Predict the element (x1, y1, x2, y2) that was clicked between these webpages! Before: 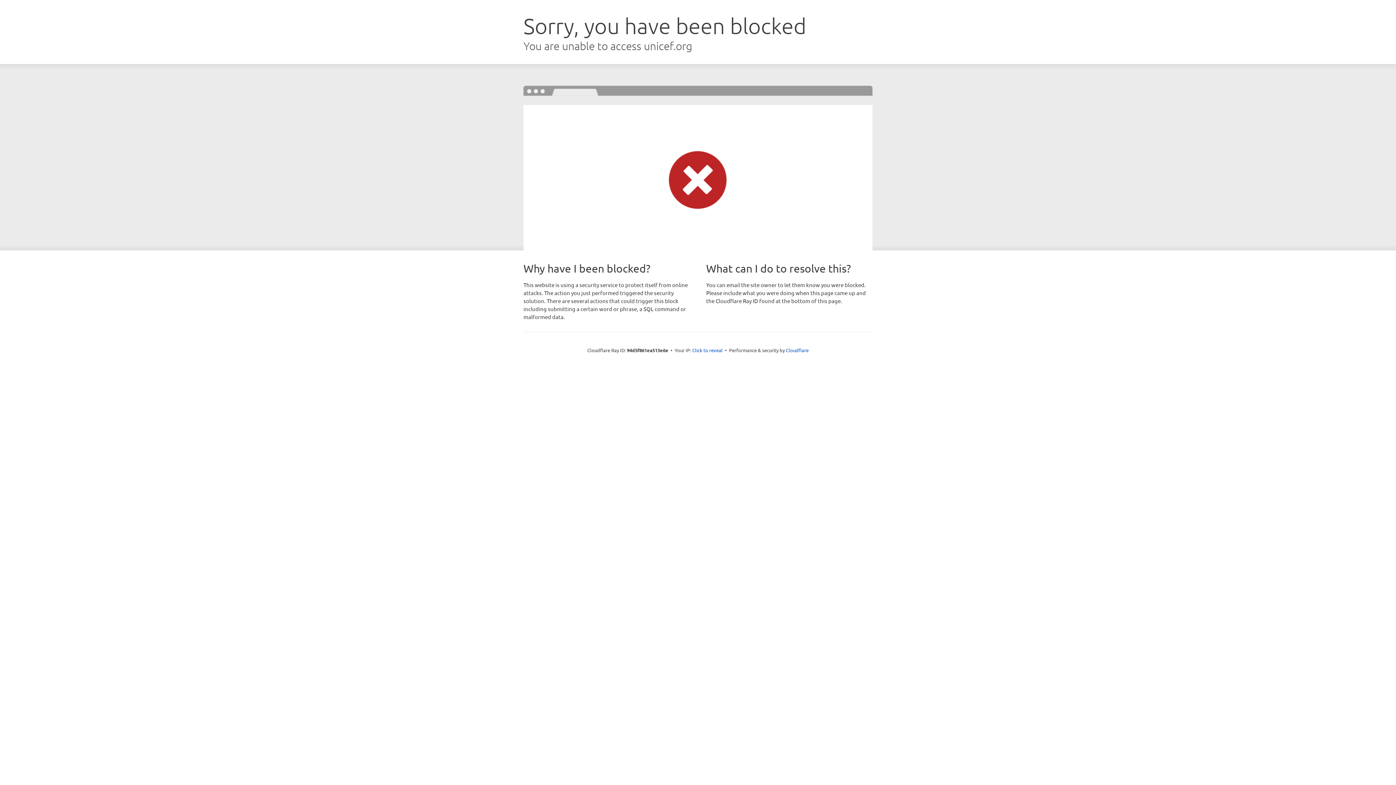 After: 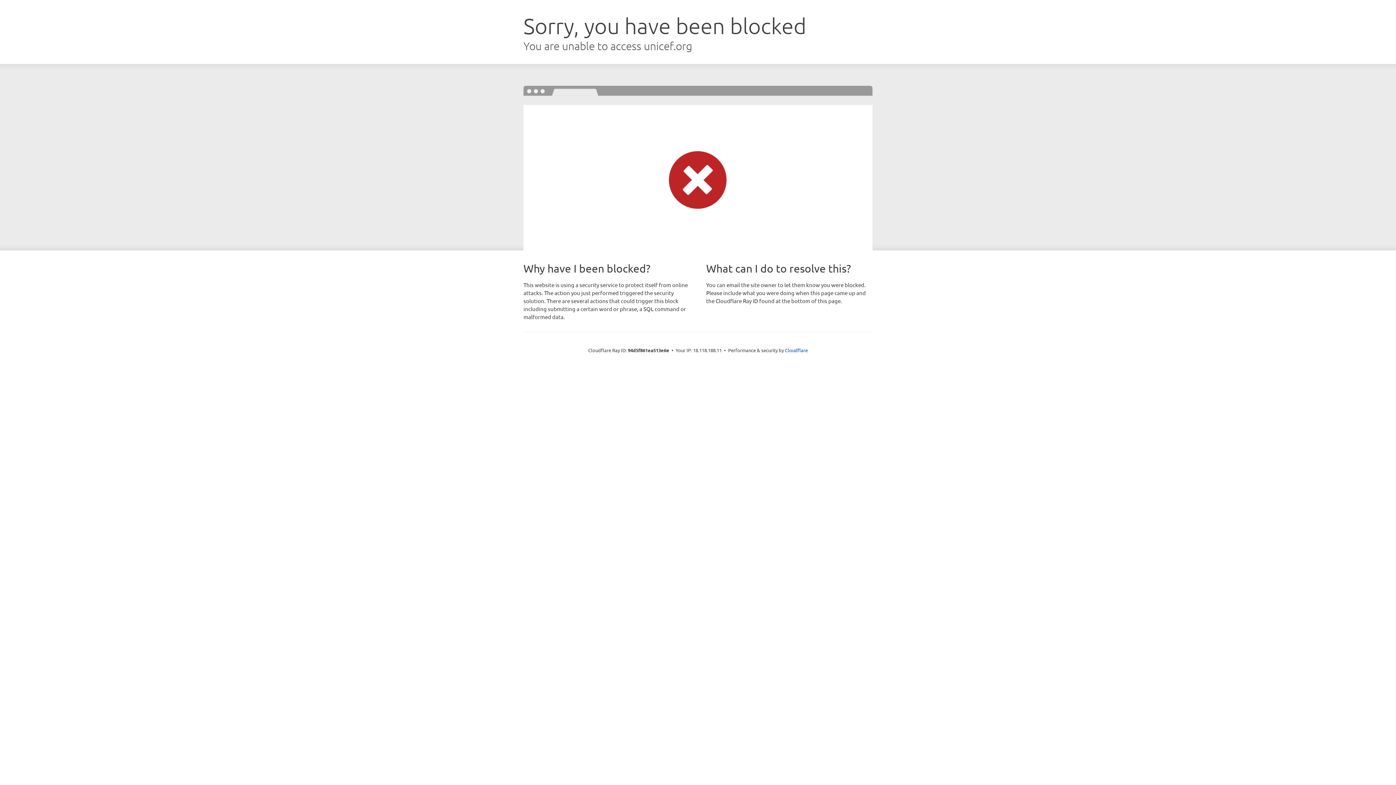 Action: label: Click to reveal bbox: (692, 346, 722, 353)